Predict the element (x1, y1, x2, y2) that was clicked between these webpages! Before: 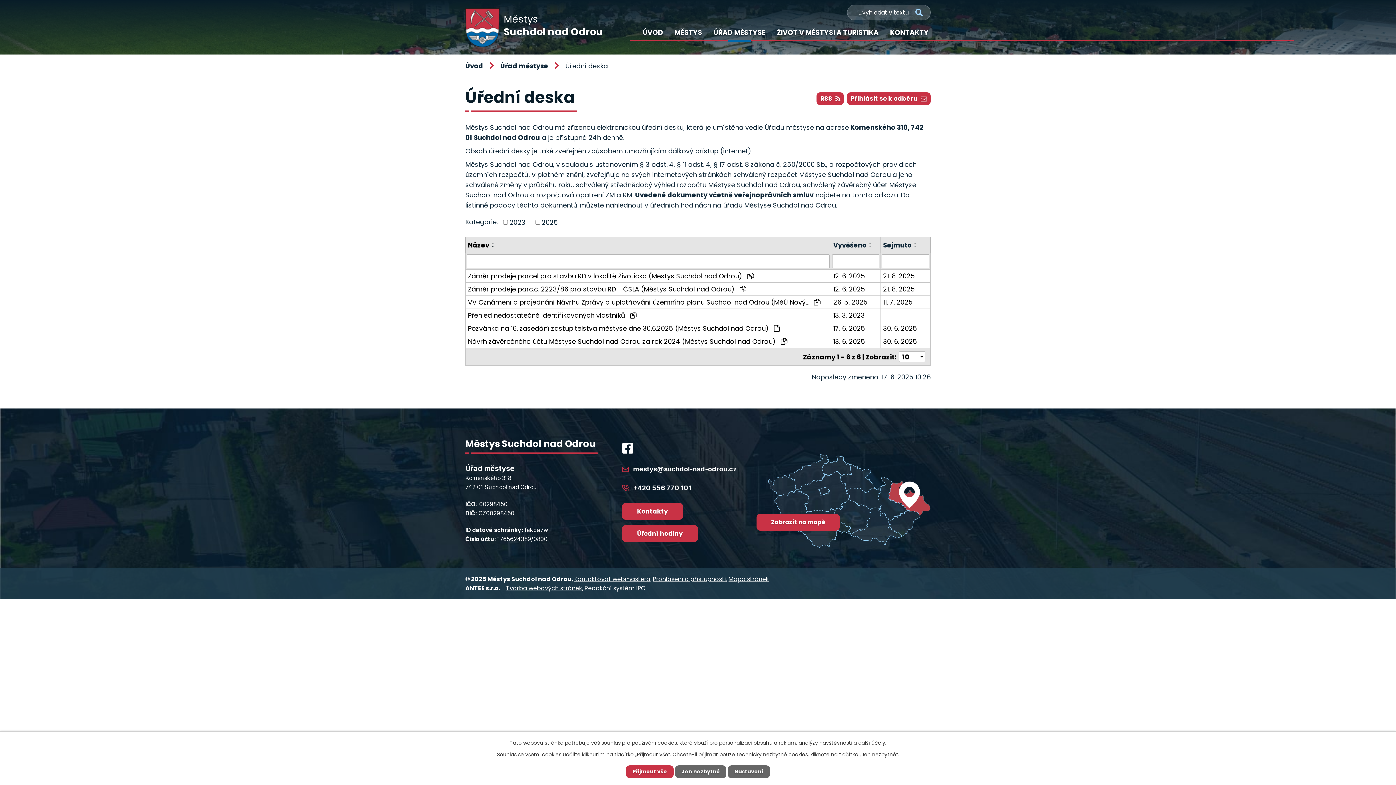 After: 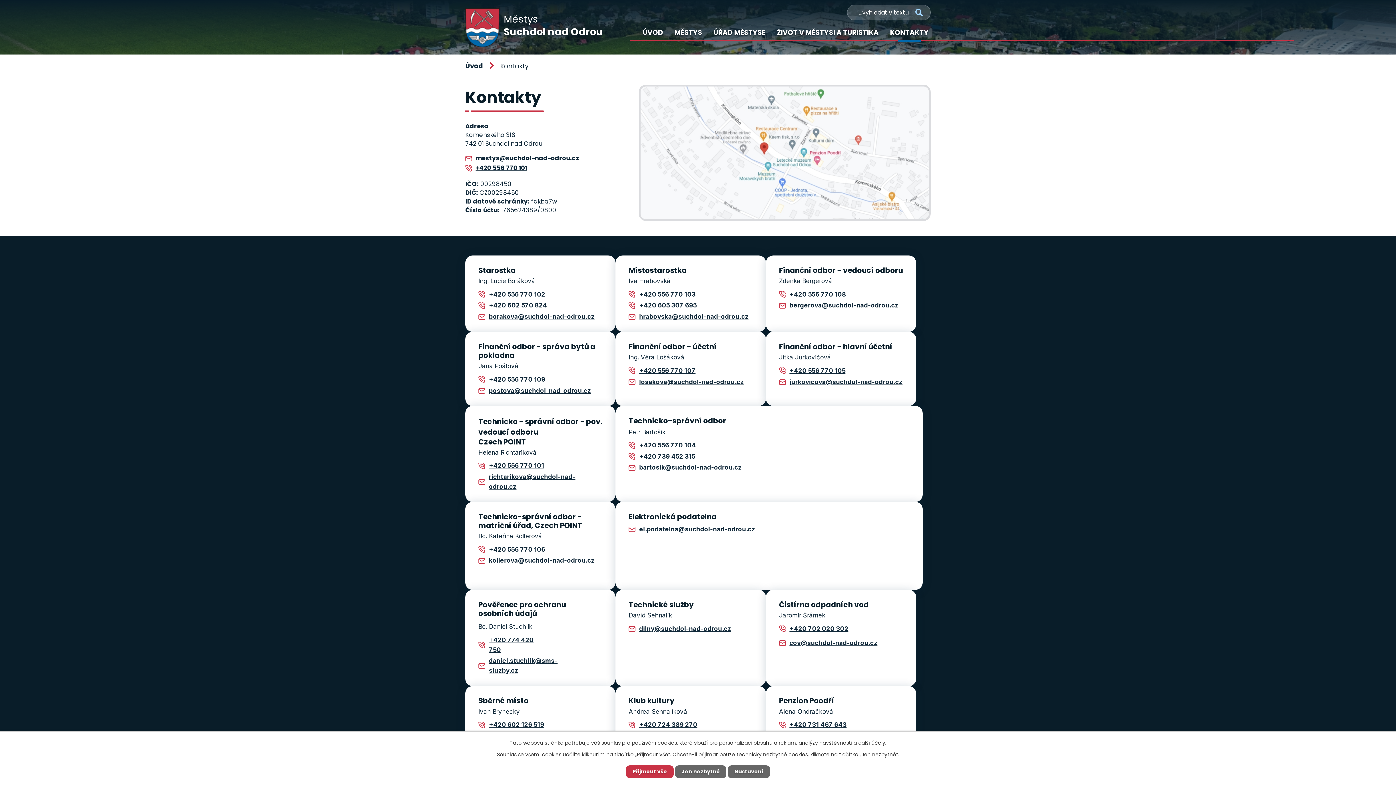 Action: label: v úředních hodinách na úřadu Městyse Suchdol nad Odrou. bbox: (644, 200, 837, 209)